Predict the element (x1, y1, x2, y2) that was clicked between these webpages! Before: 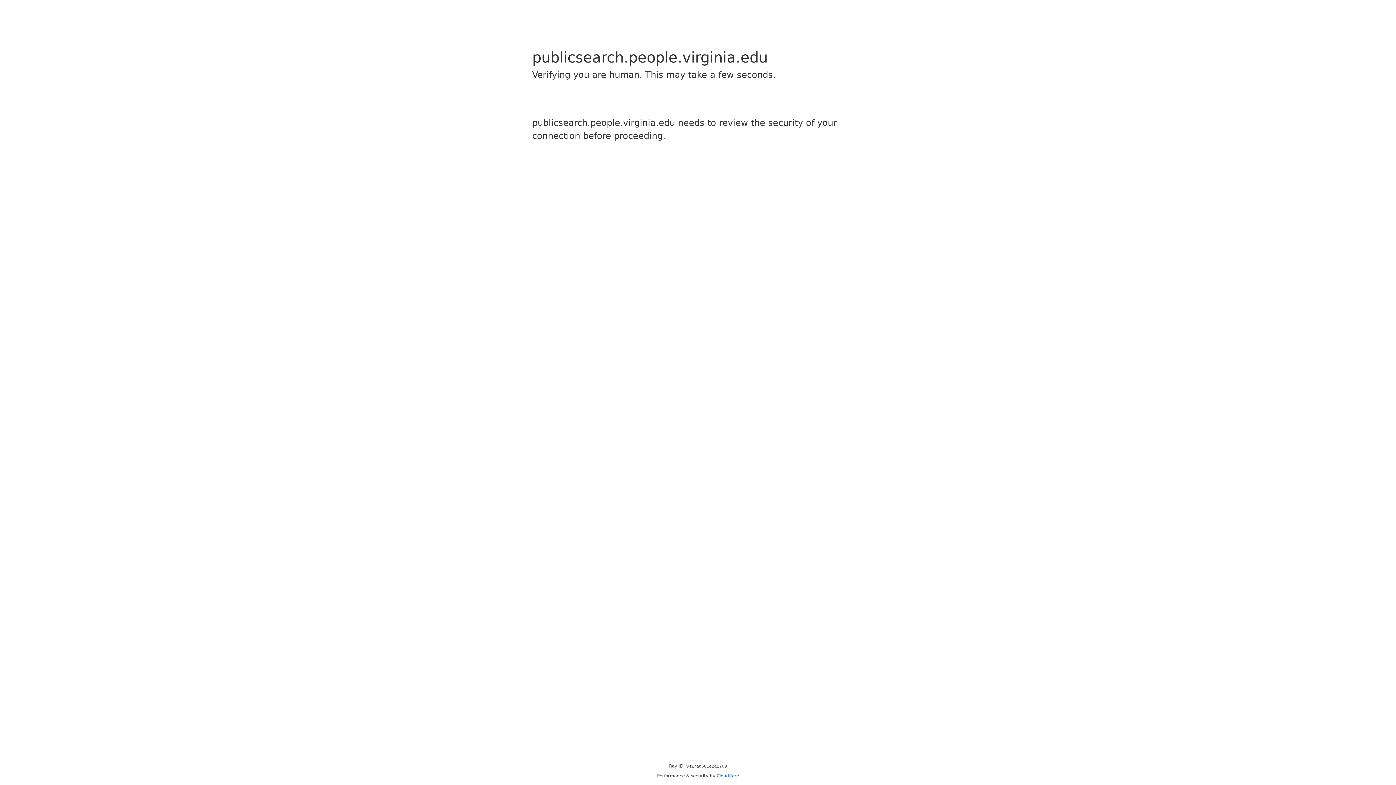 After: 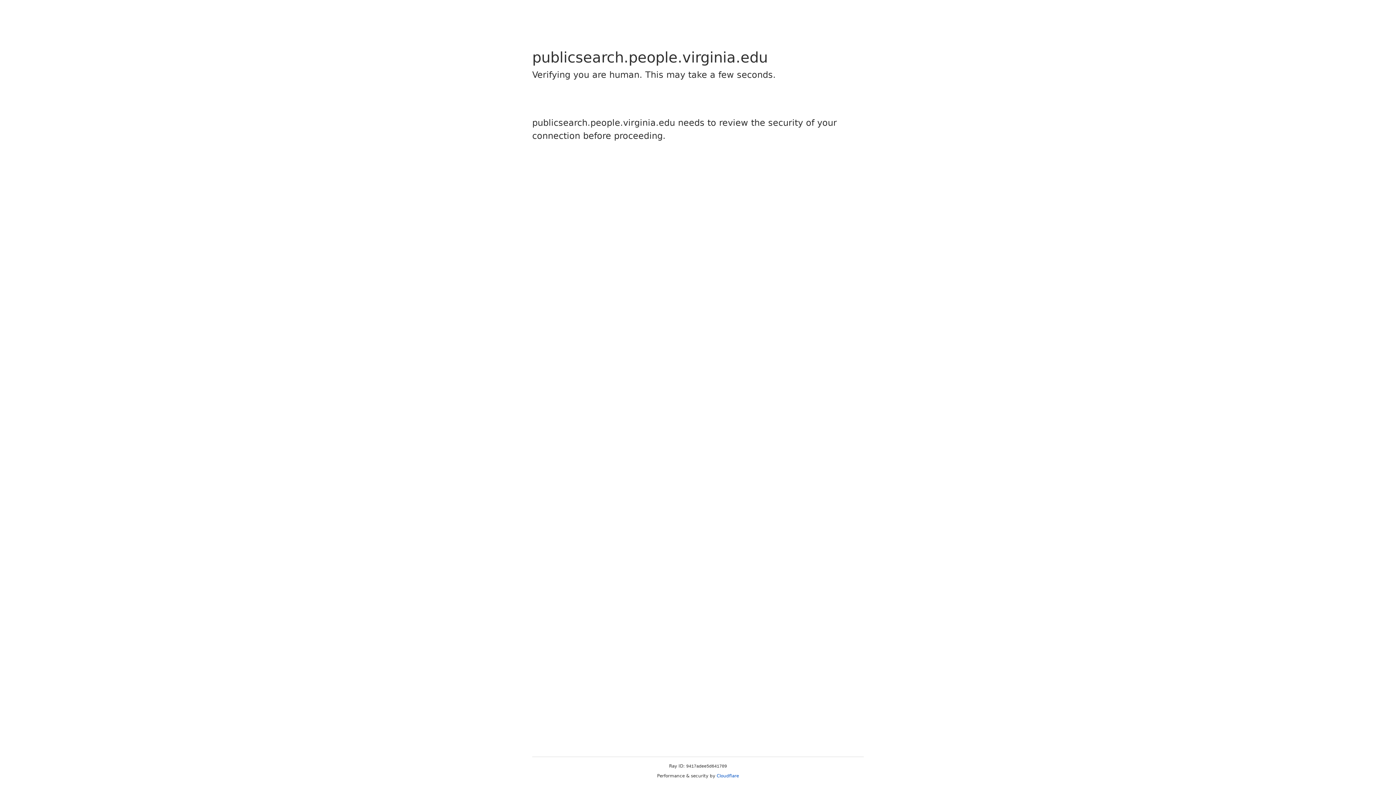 Action: bbox: (716, 773, 739, 778) label: Cloudflare